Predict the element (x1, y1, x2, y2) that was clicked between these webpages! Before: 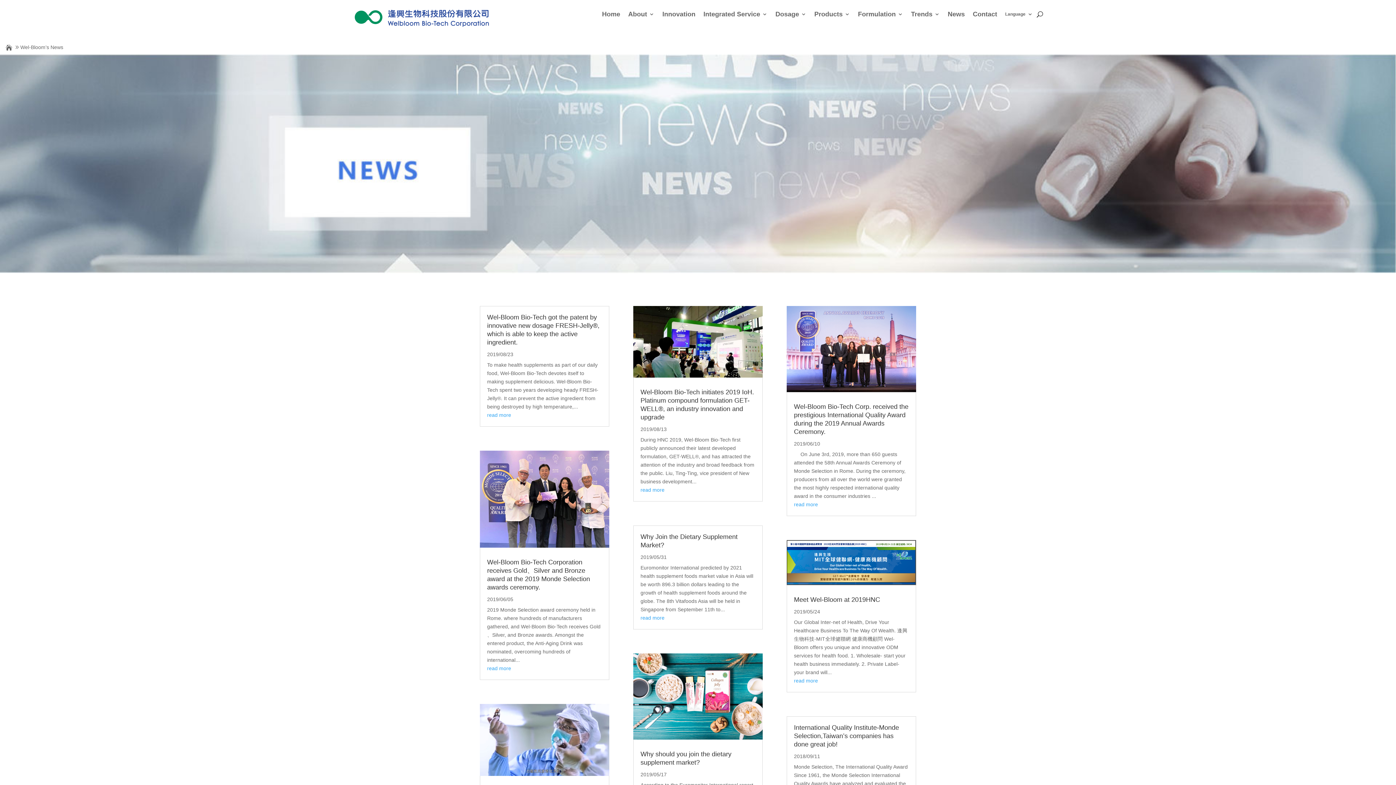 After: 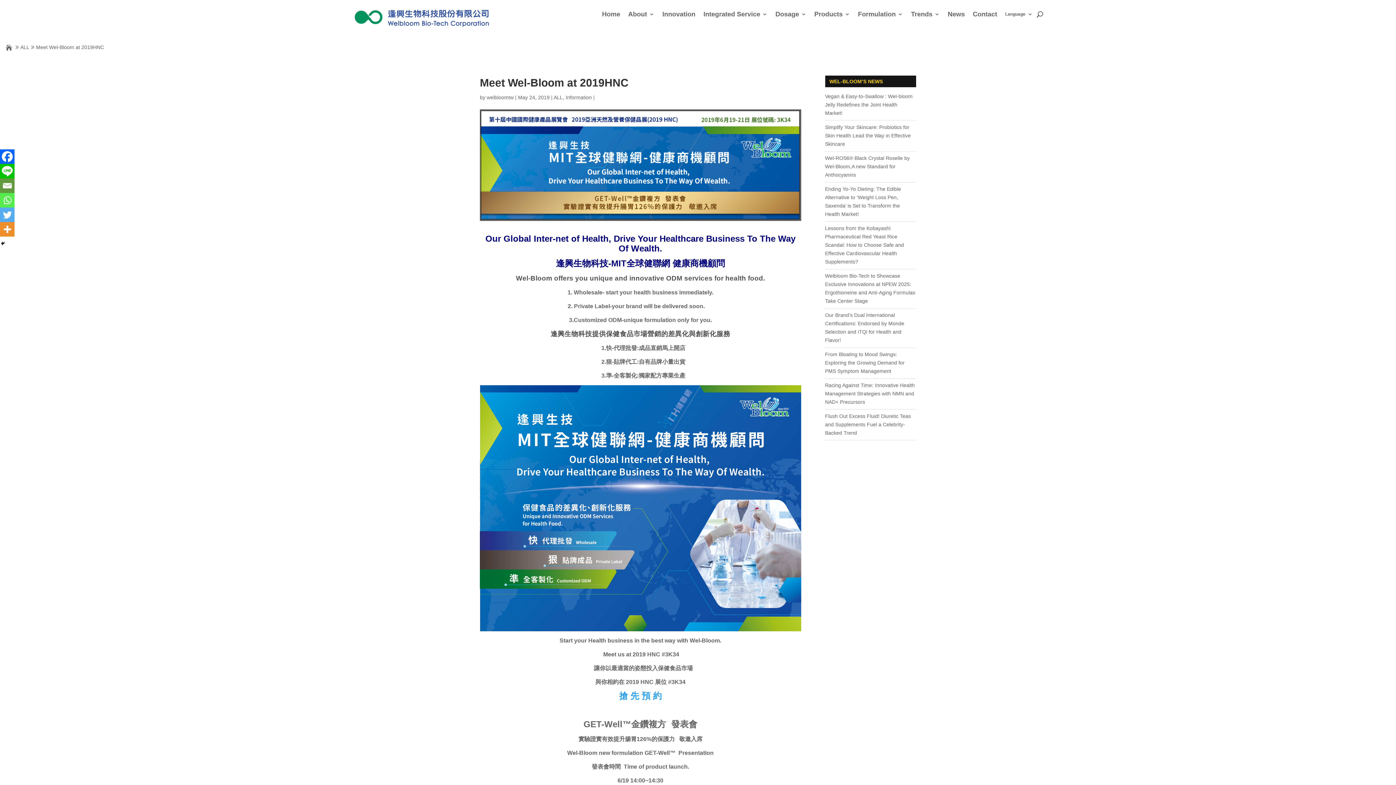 Action: label: Meet Wel-Bloom at 2019HNC bbox: (794, 596, 880, 603)